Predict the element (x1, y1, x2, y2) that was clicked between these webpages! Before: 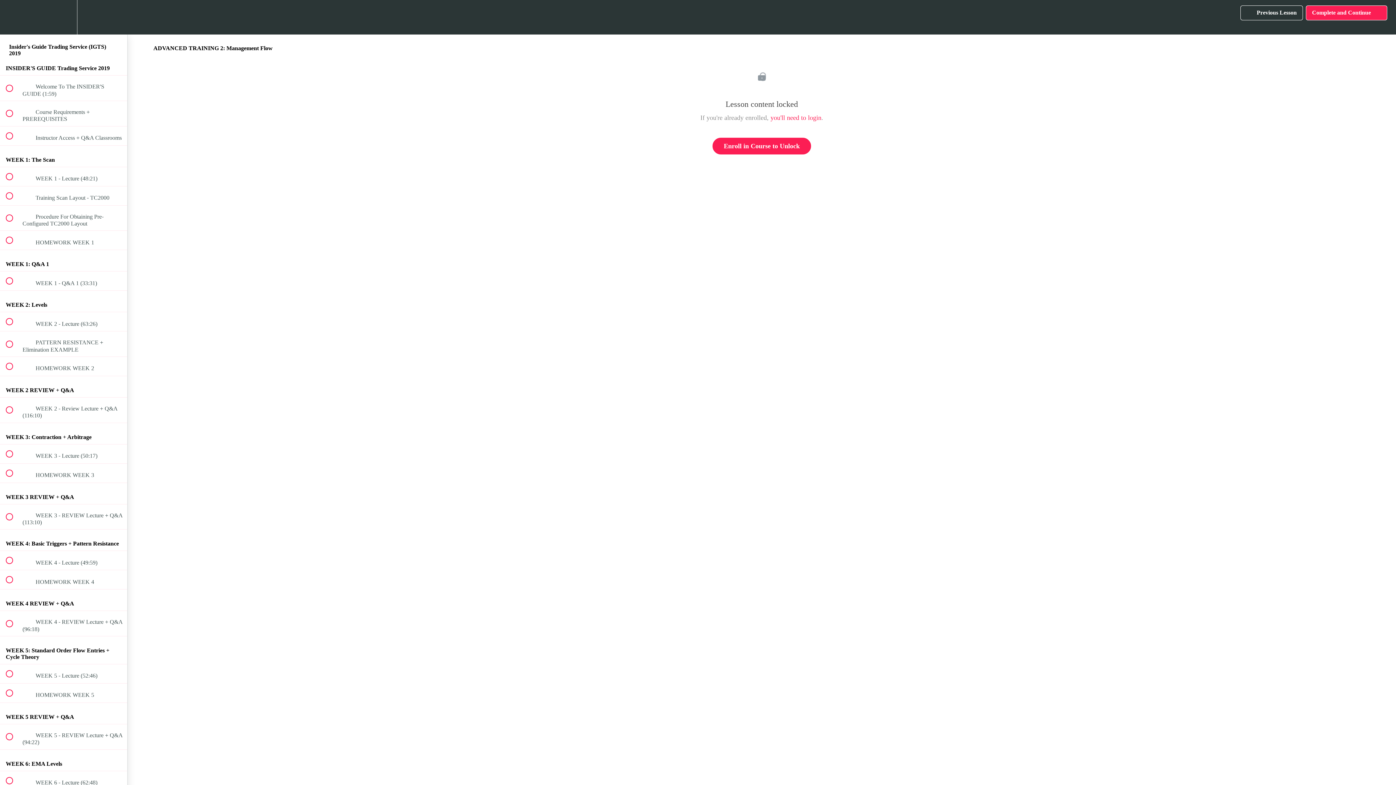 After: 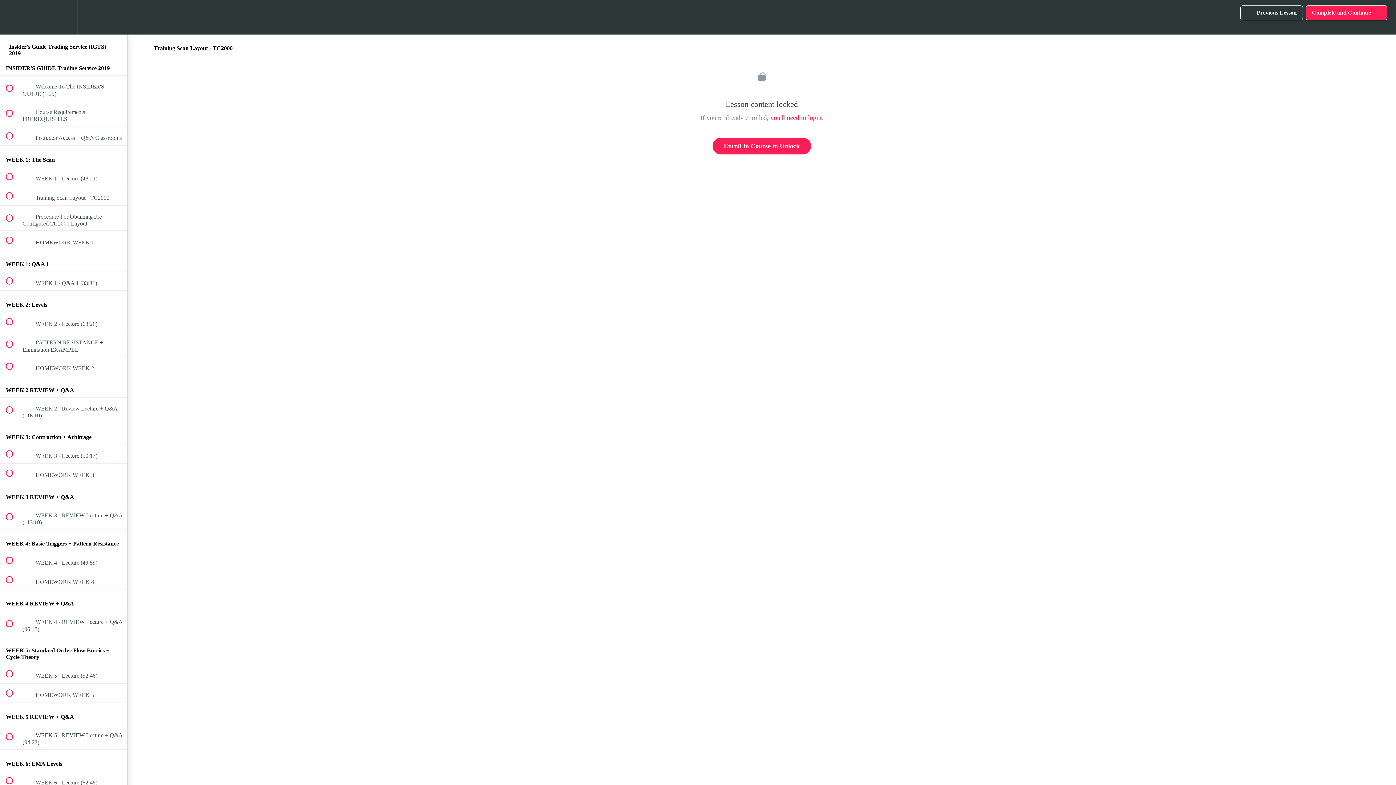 Action: label:  
 Training Scan Layout - TC2000 bbox: (0, 186, 127, 205)